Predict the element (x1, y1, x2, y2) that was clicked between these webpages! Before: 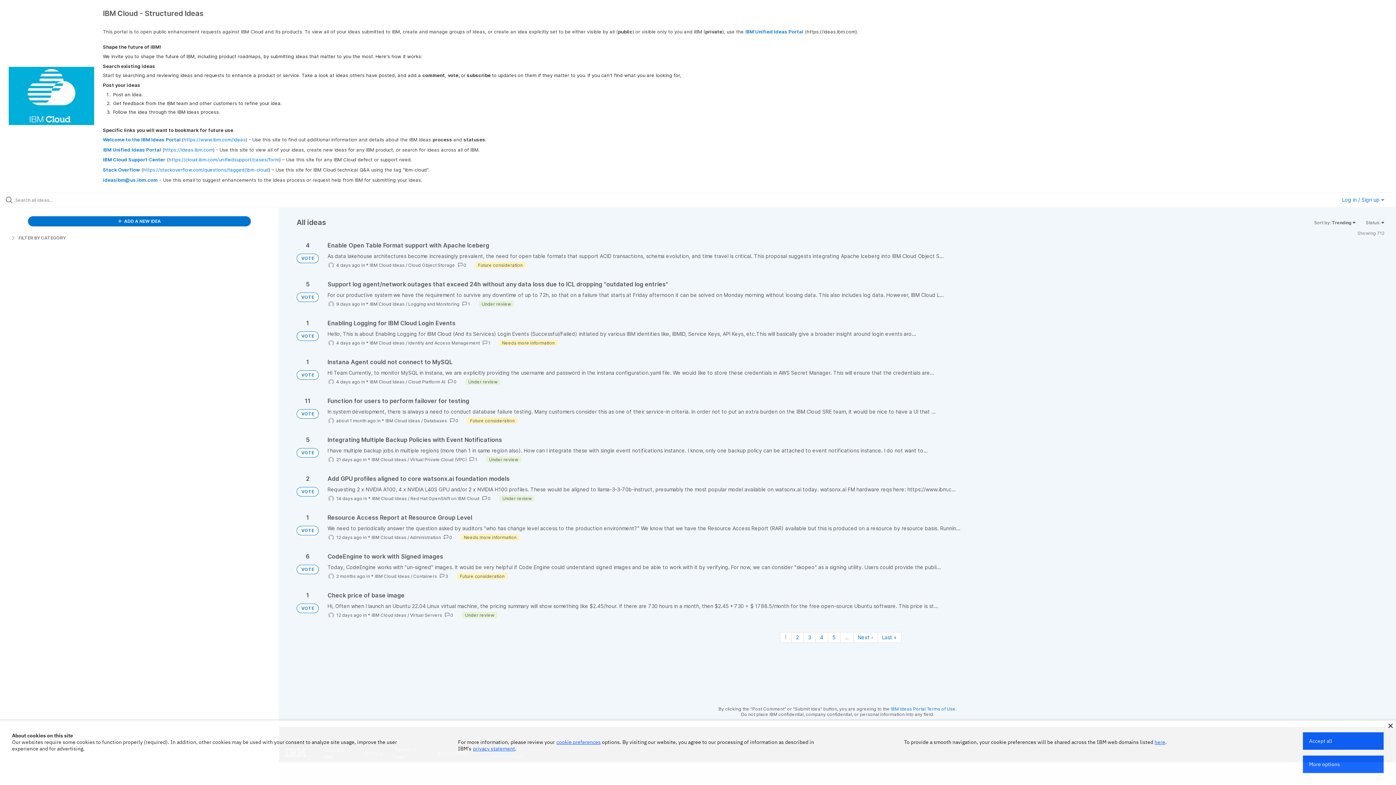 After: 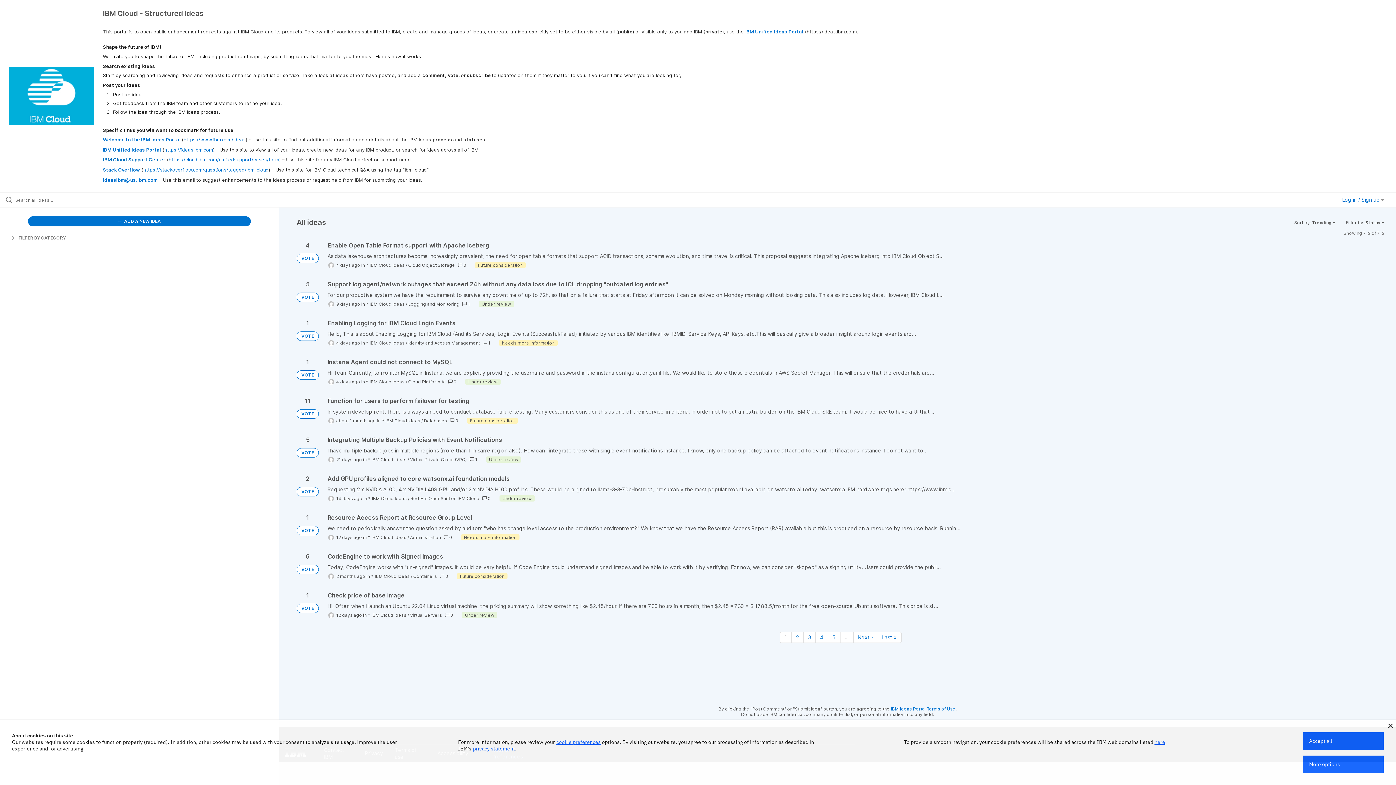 Action: label: VOTE bbox: (296, 564, 318, 574)